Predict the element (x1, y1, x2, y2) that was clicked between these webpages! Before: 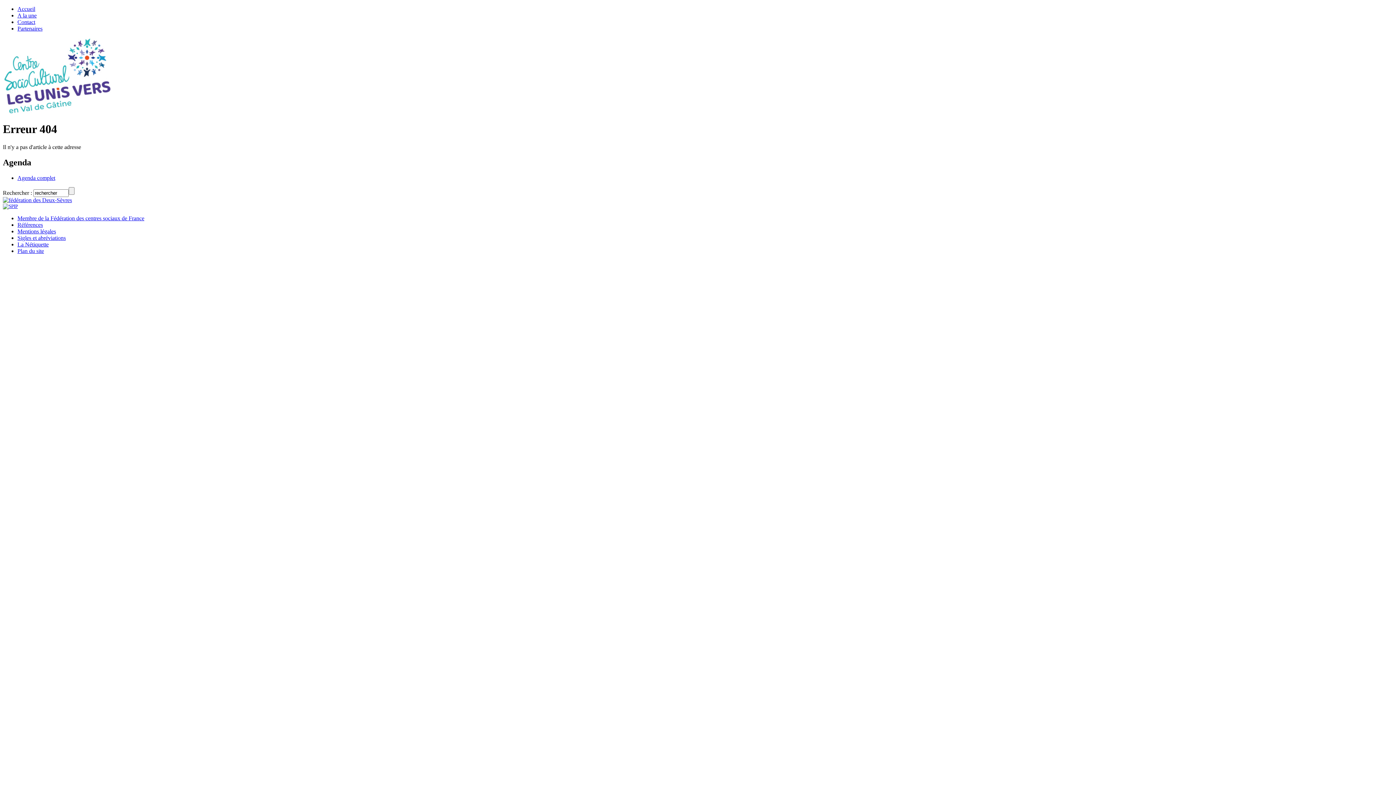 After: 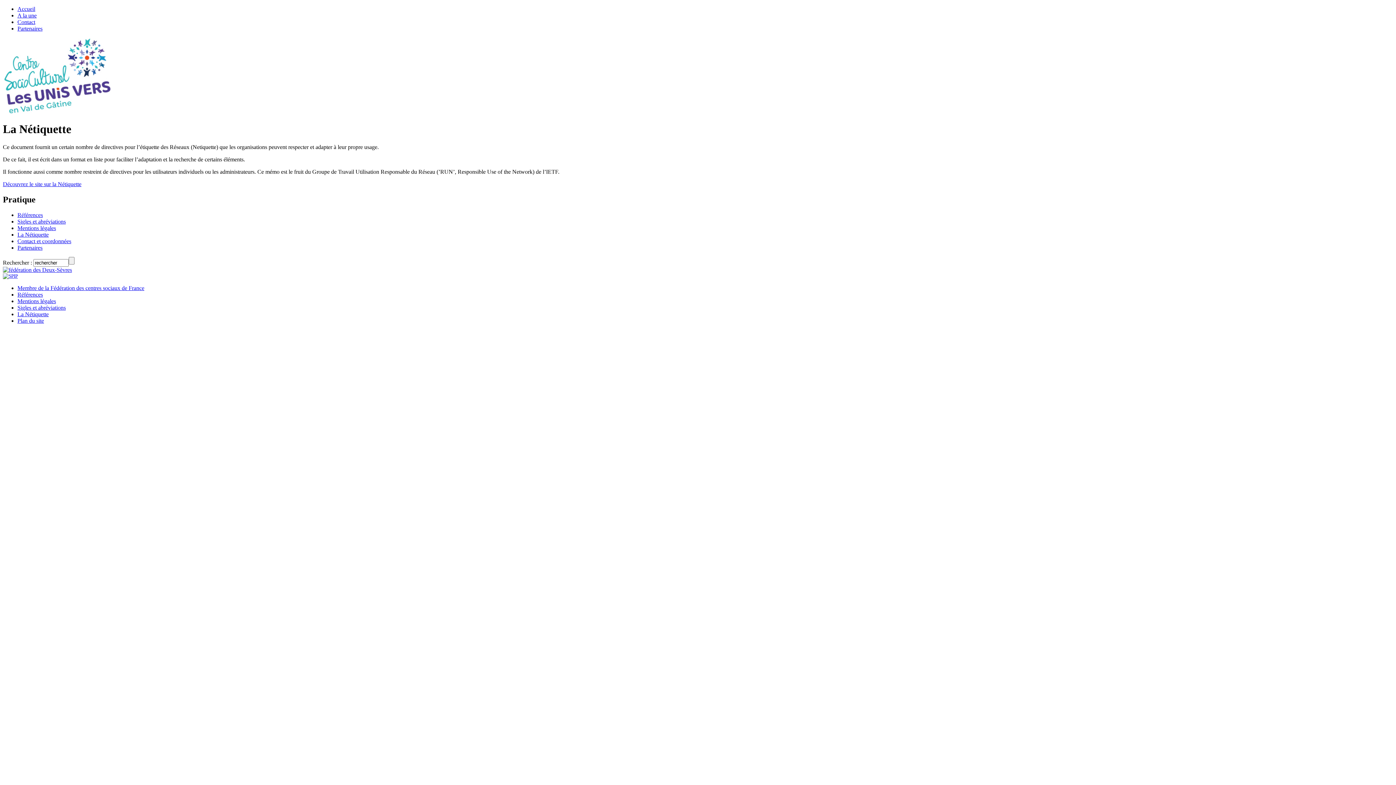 Action: bbox: (17, 241, 48, 247) label: La Nétiquette